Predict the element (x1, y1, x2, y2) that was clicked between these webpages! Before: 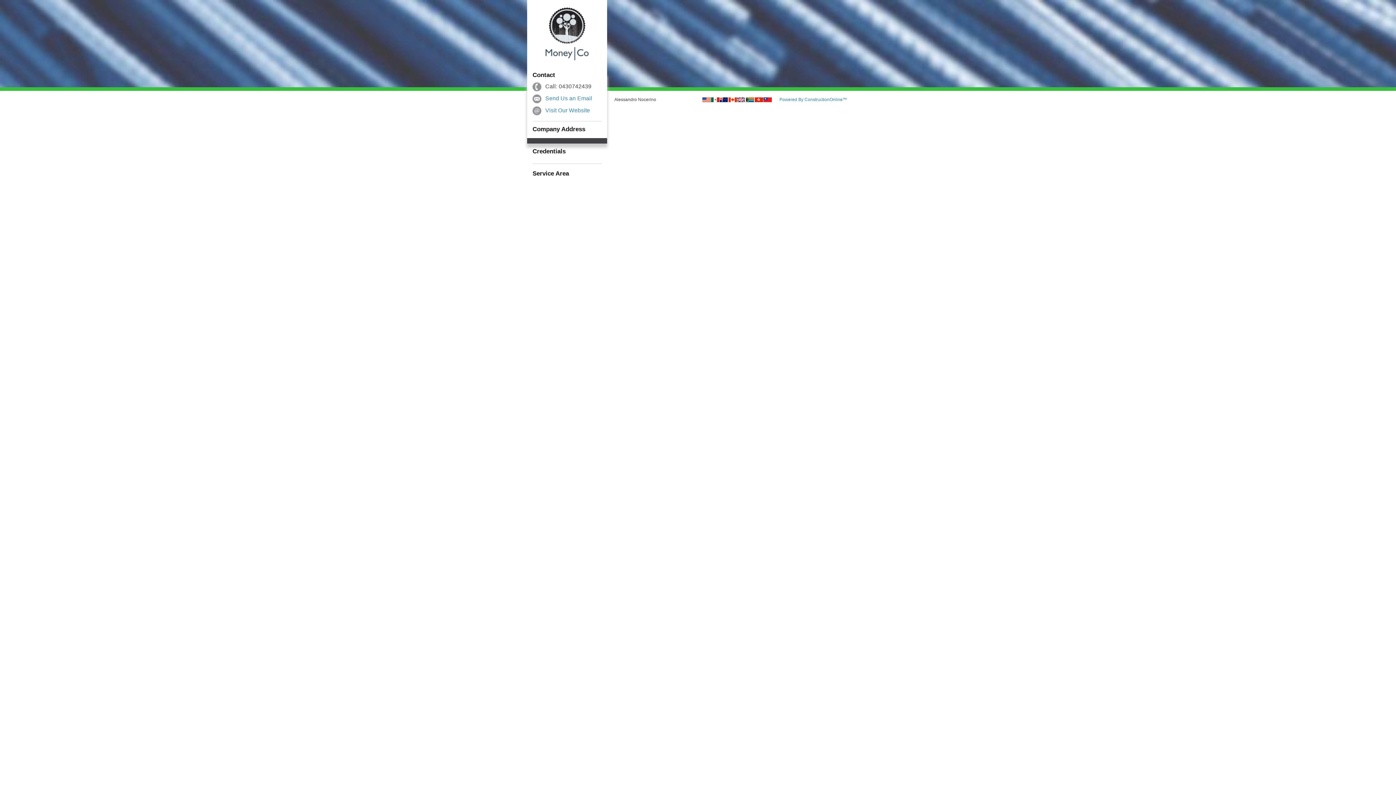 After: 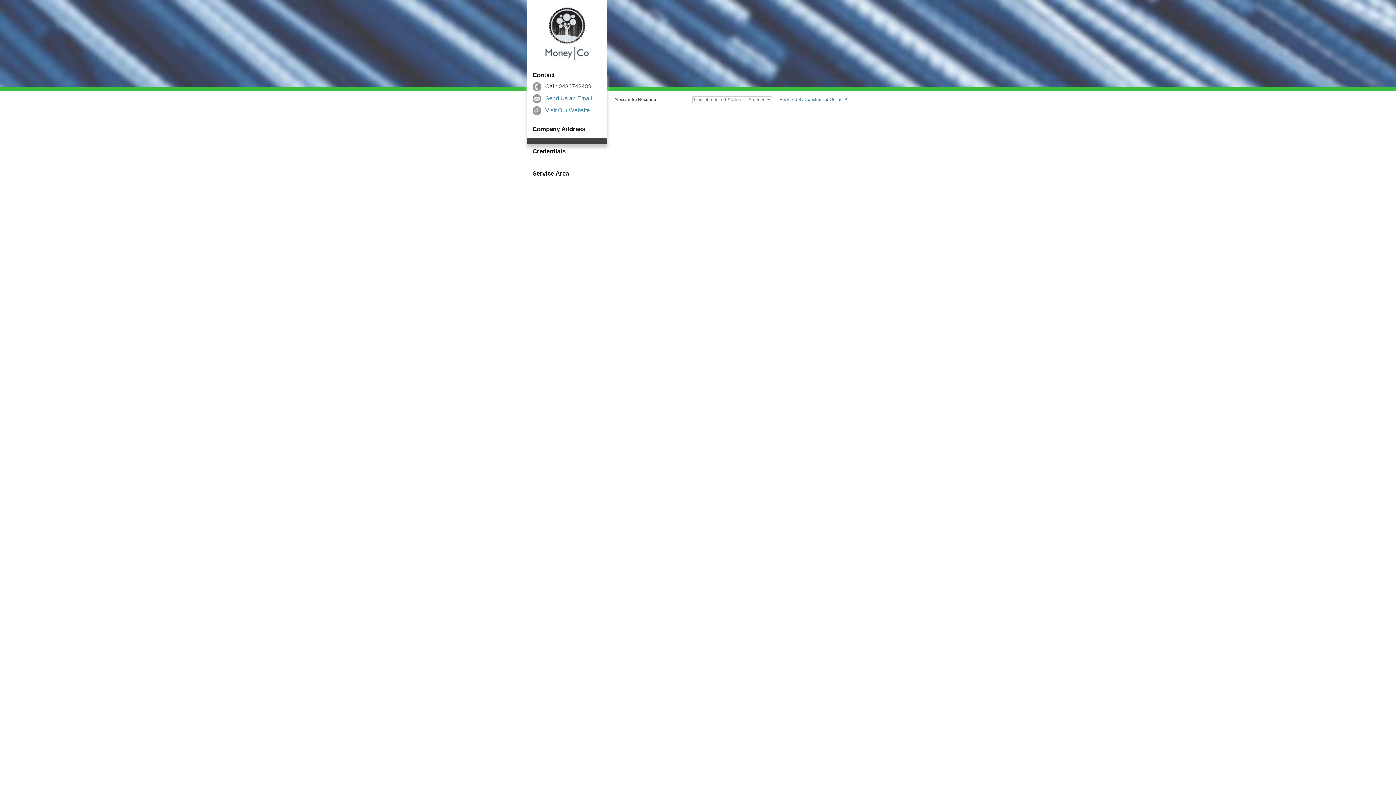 Action: bbox: (702, 97, 711, 102)